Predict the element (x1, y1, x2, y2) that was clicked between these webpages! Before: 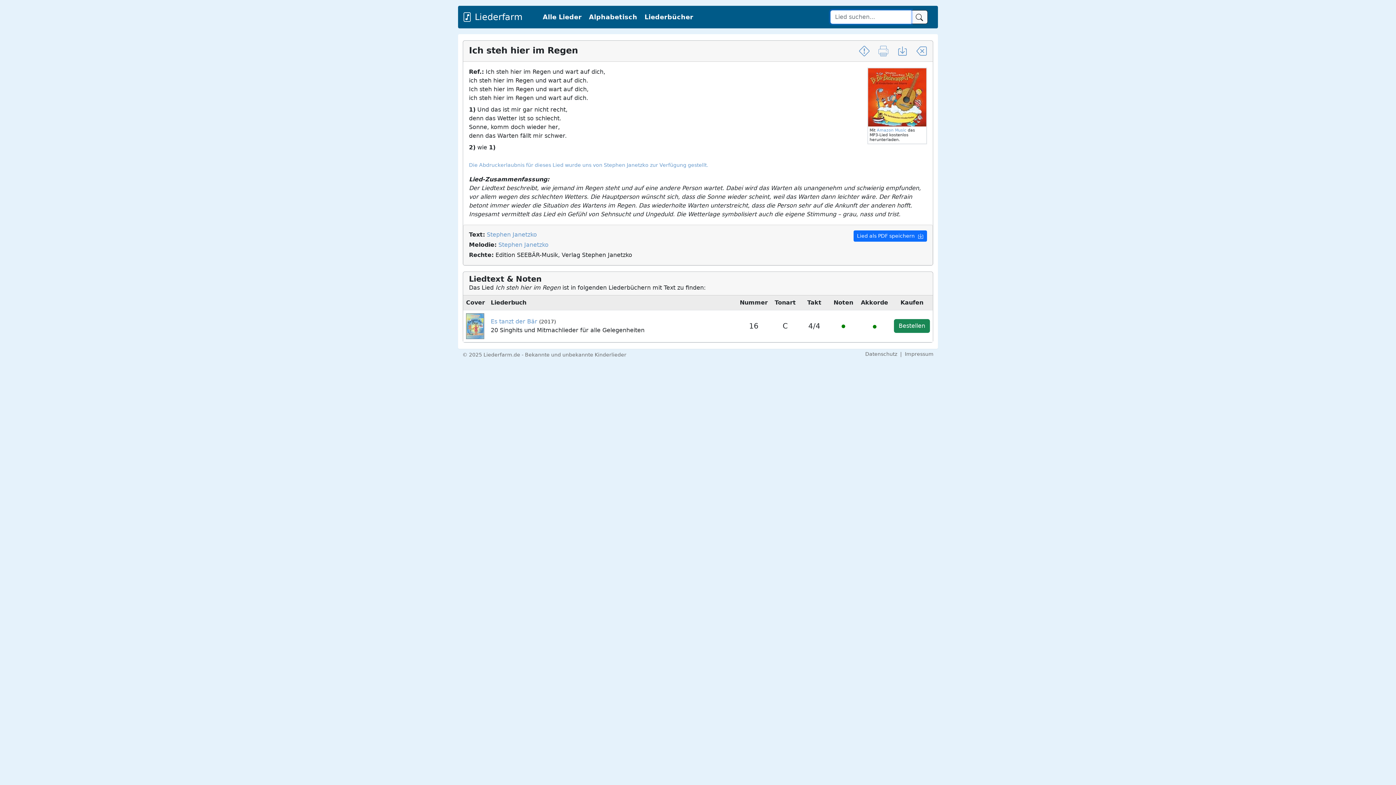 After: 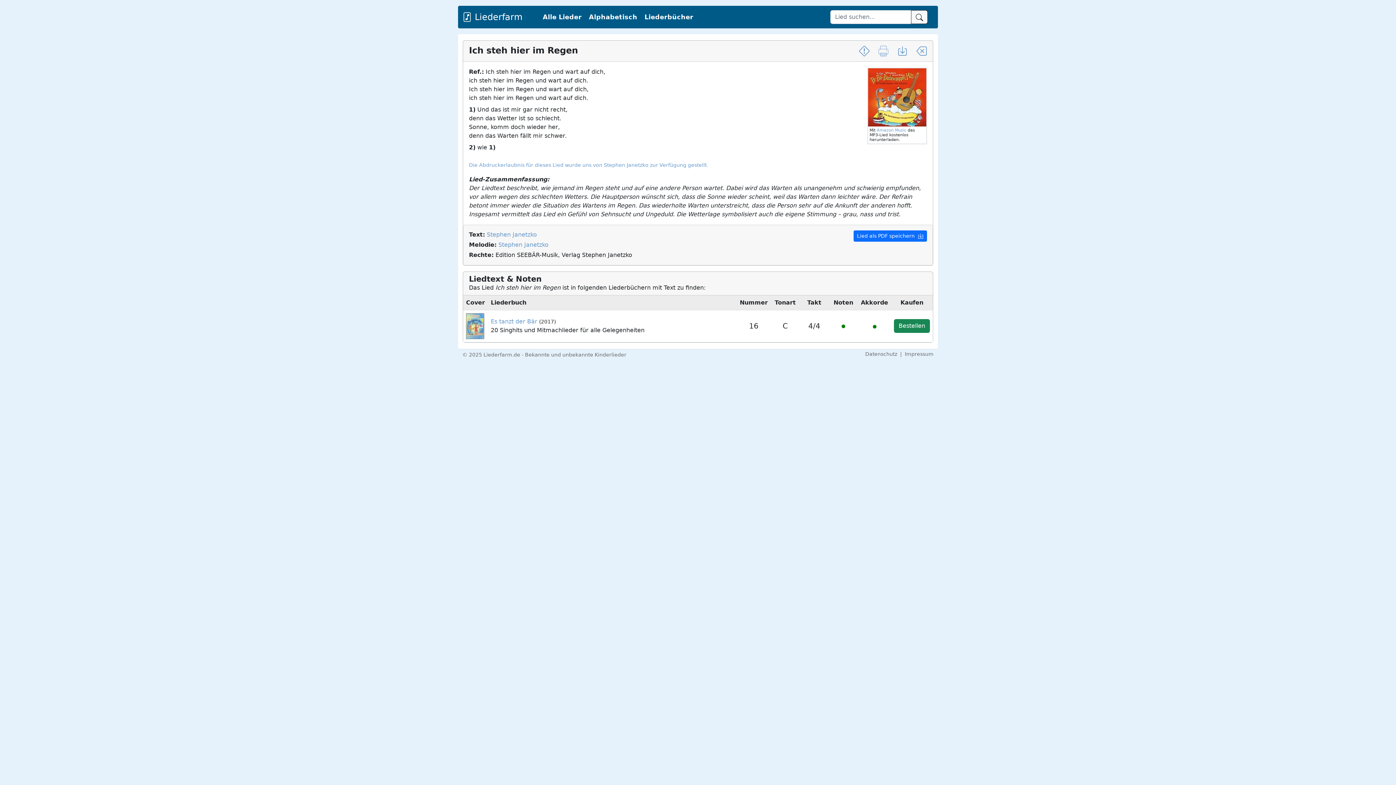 Action: bbox: (868, 93, 926, 100)